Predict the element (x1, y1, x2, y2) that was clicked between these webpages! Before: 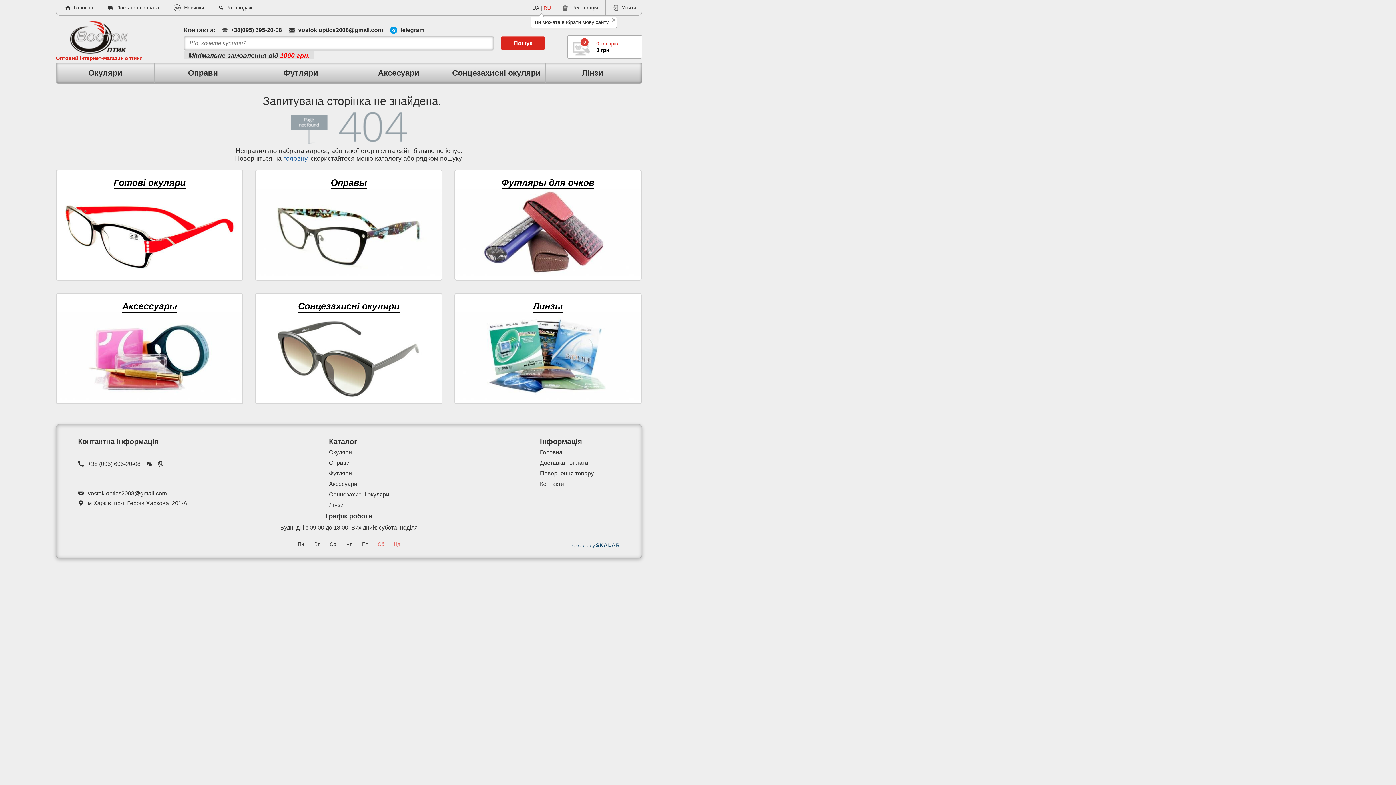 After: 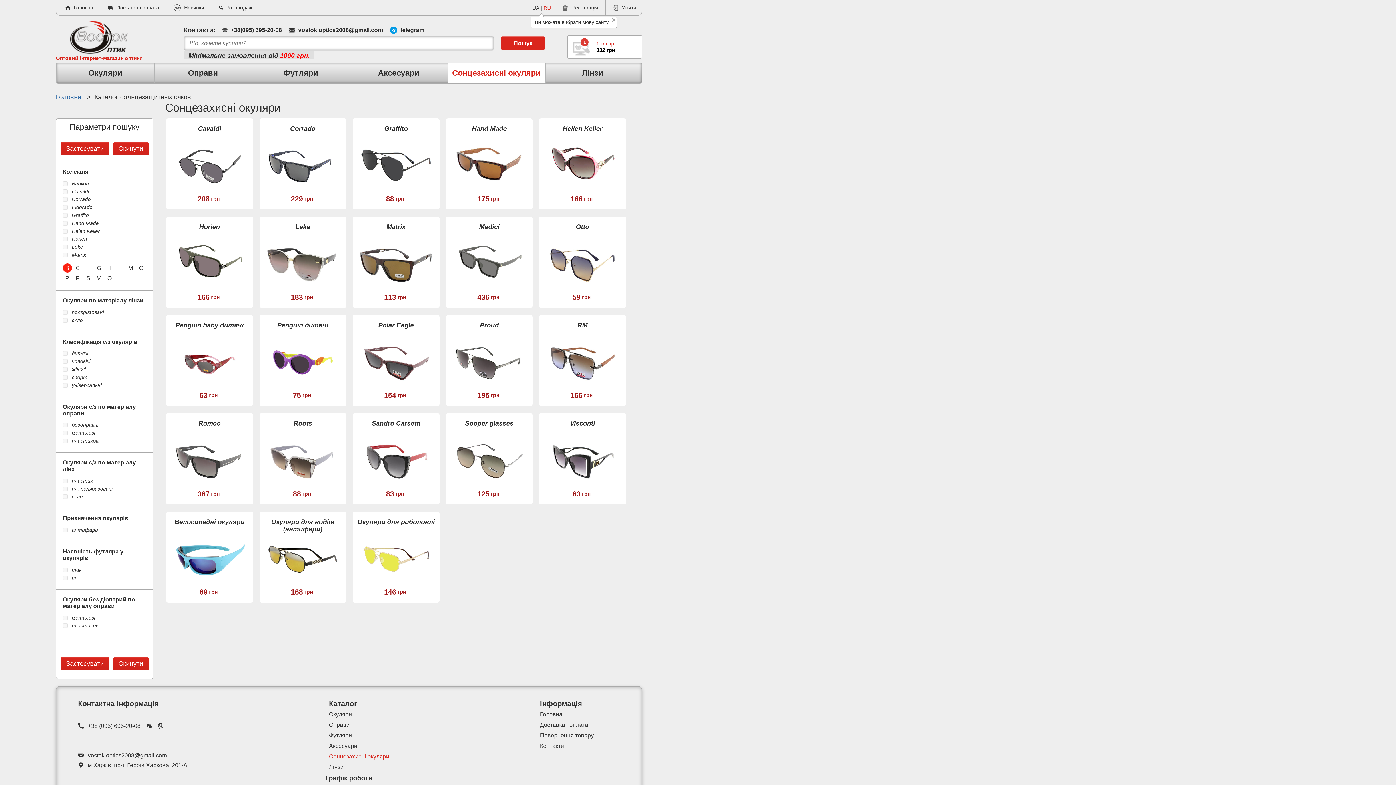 Action: label: Сонцезахисні окуляри bbox: (329, 491, 389, 498)